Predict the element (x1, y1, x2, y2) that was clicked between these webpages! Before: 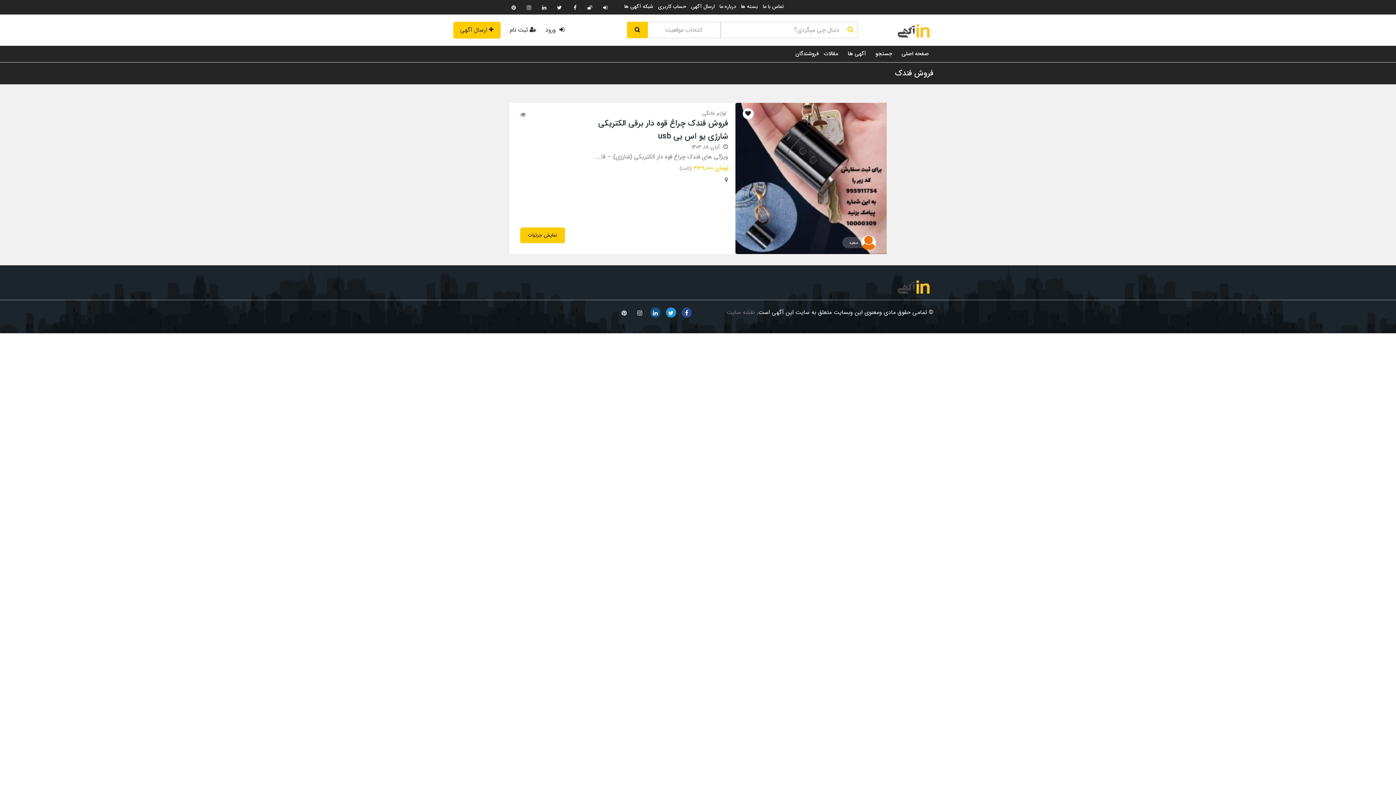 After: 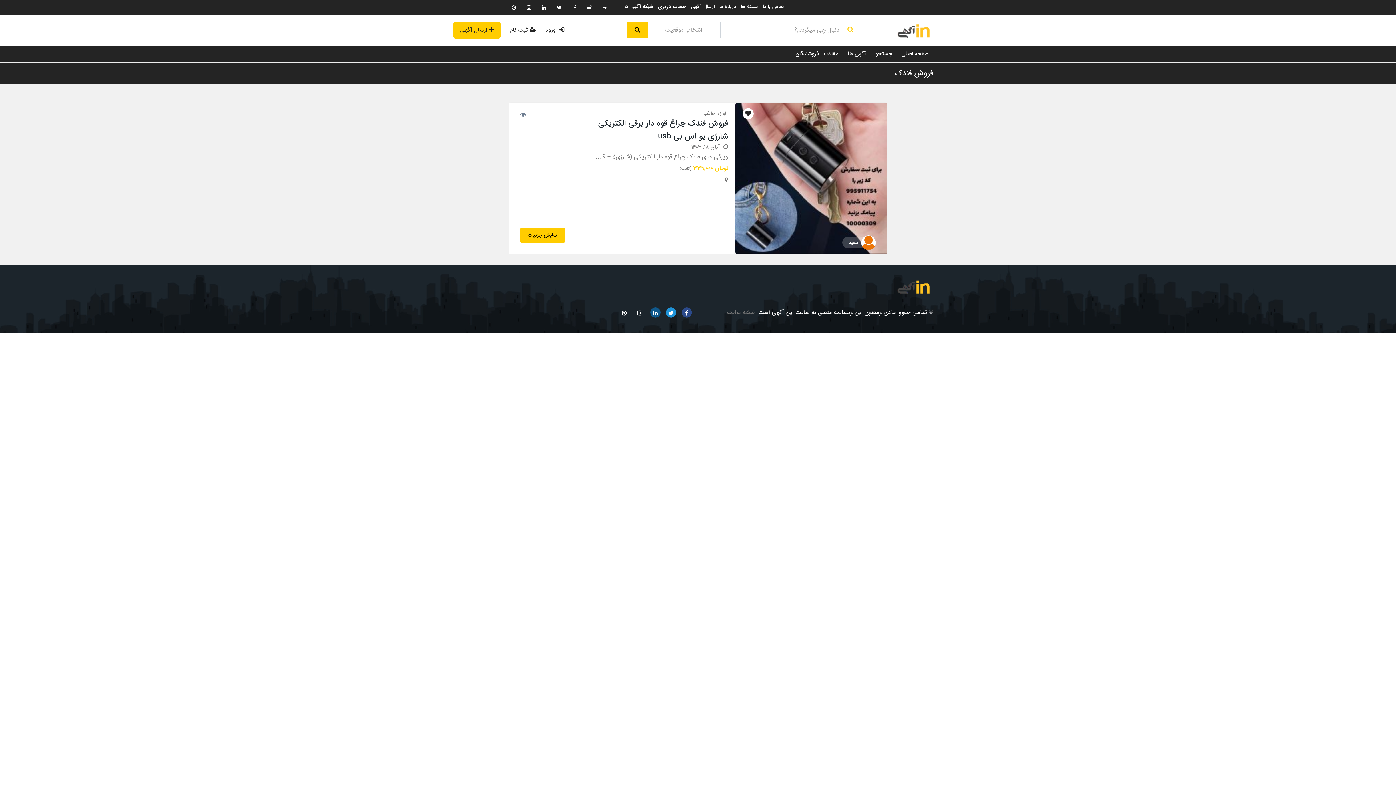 Action: bbox: (895, 67, 933, 79) label: فروش فندک